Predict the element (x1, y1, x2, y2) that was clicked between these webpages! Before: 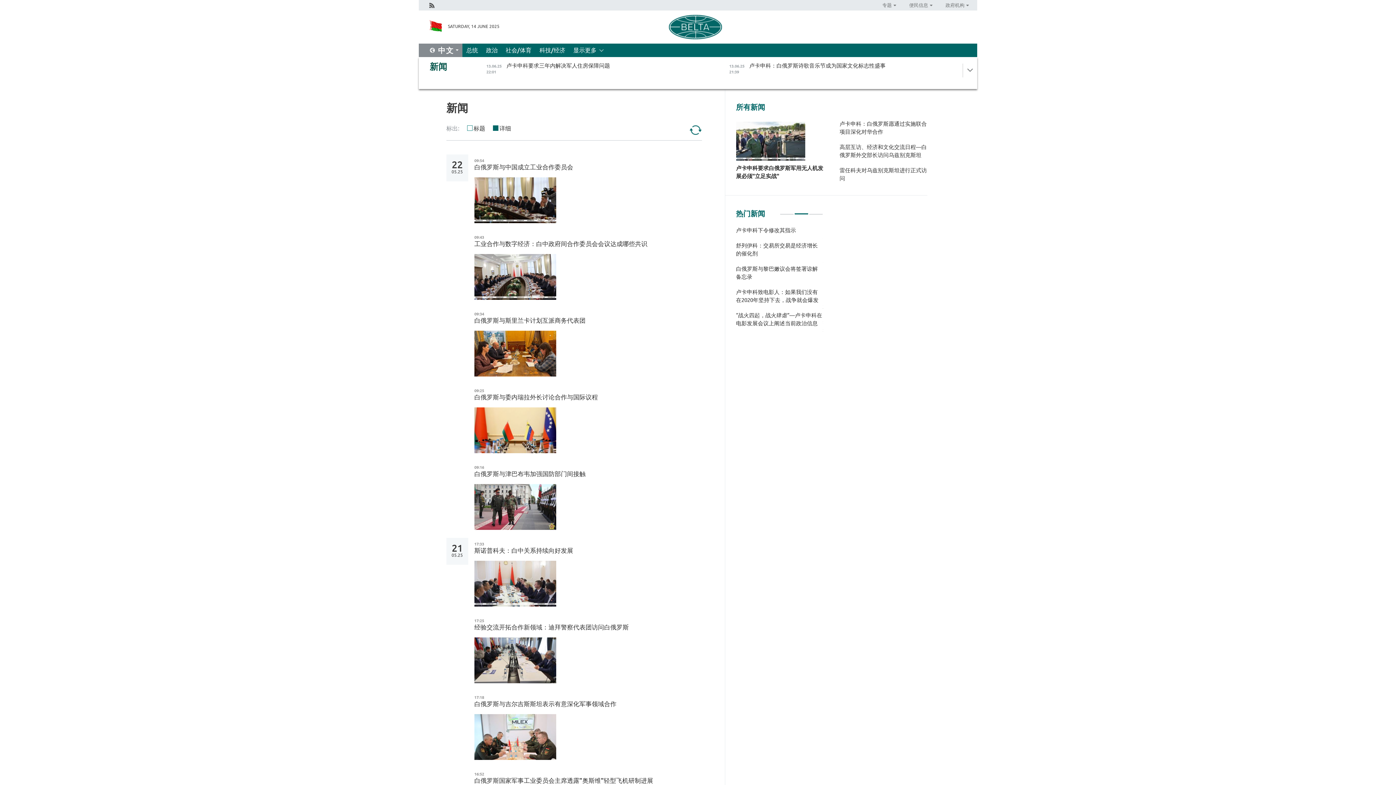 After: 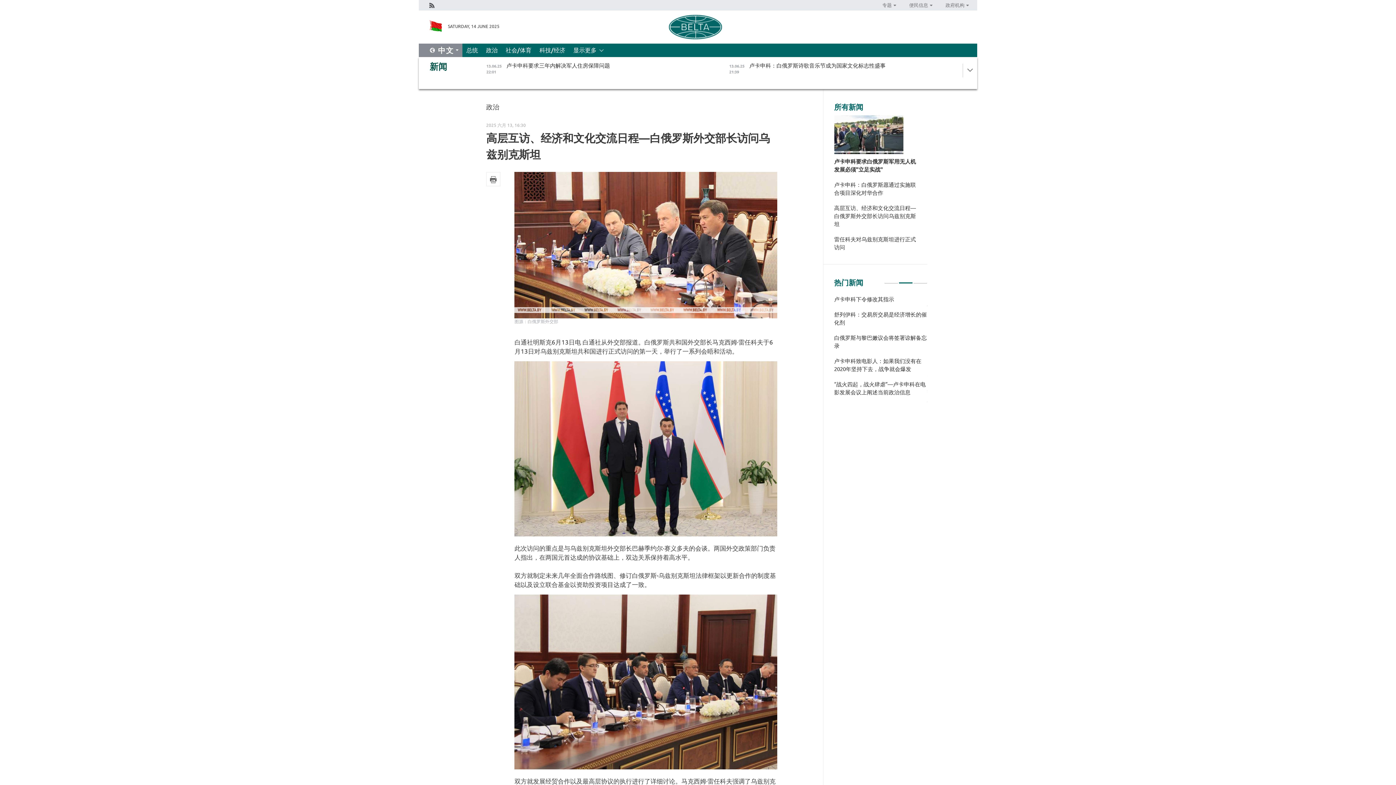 Action: label: 高层互访、经济和文化交流日程—白俄罗斯外交部长访问乌兹别克斯坦 bbox: (839, 143, 927, 159)